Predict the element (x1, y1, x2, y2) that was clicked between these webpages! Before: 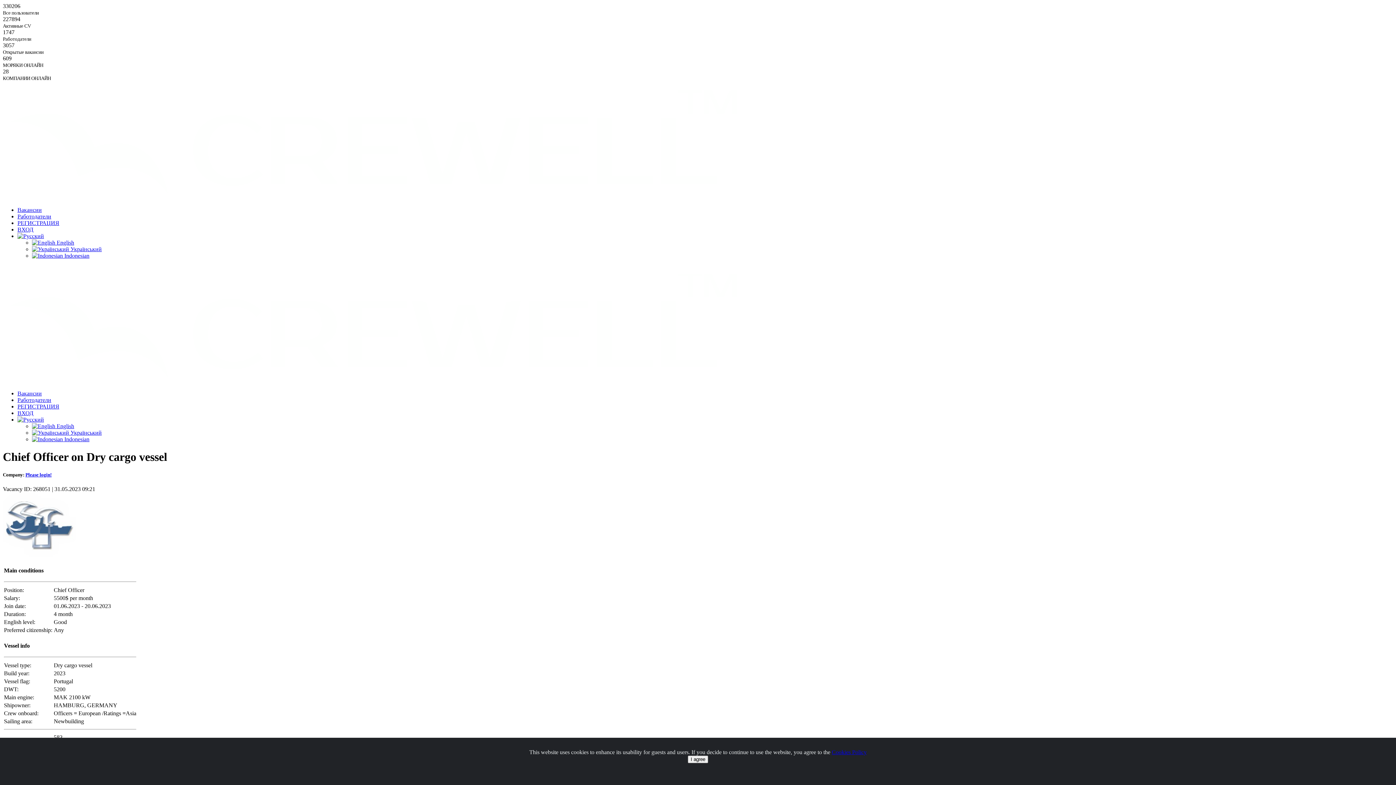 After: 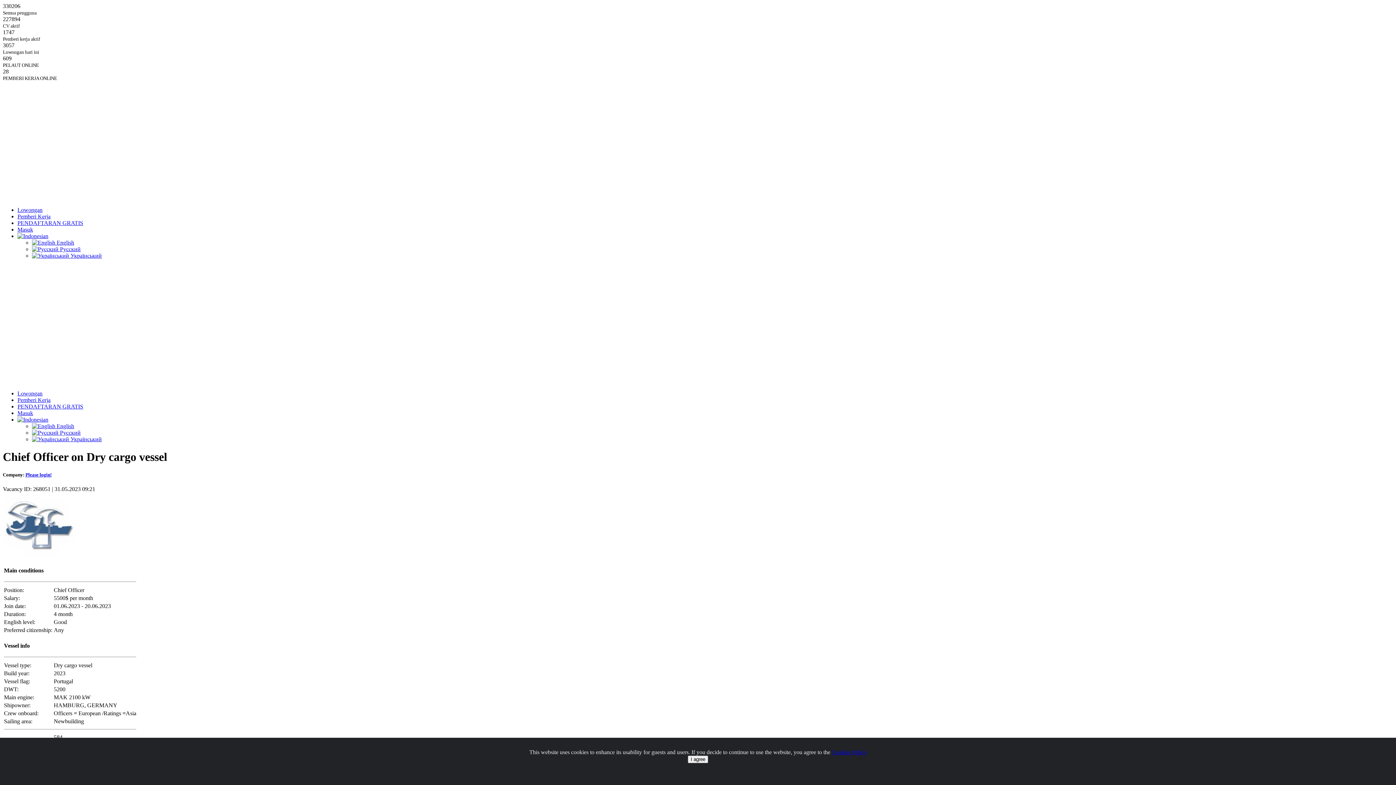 Action: label:  Indonesian bbox: (32, 436, 89, 442)